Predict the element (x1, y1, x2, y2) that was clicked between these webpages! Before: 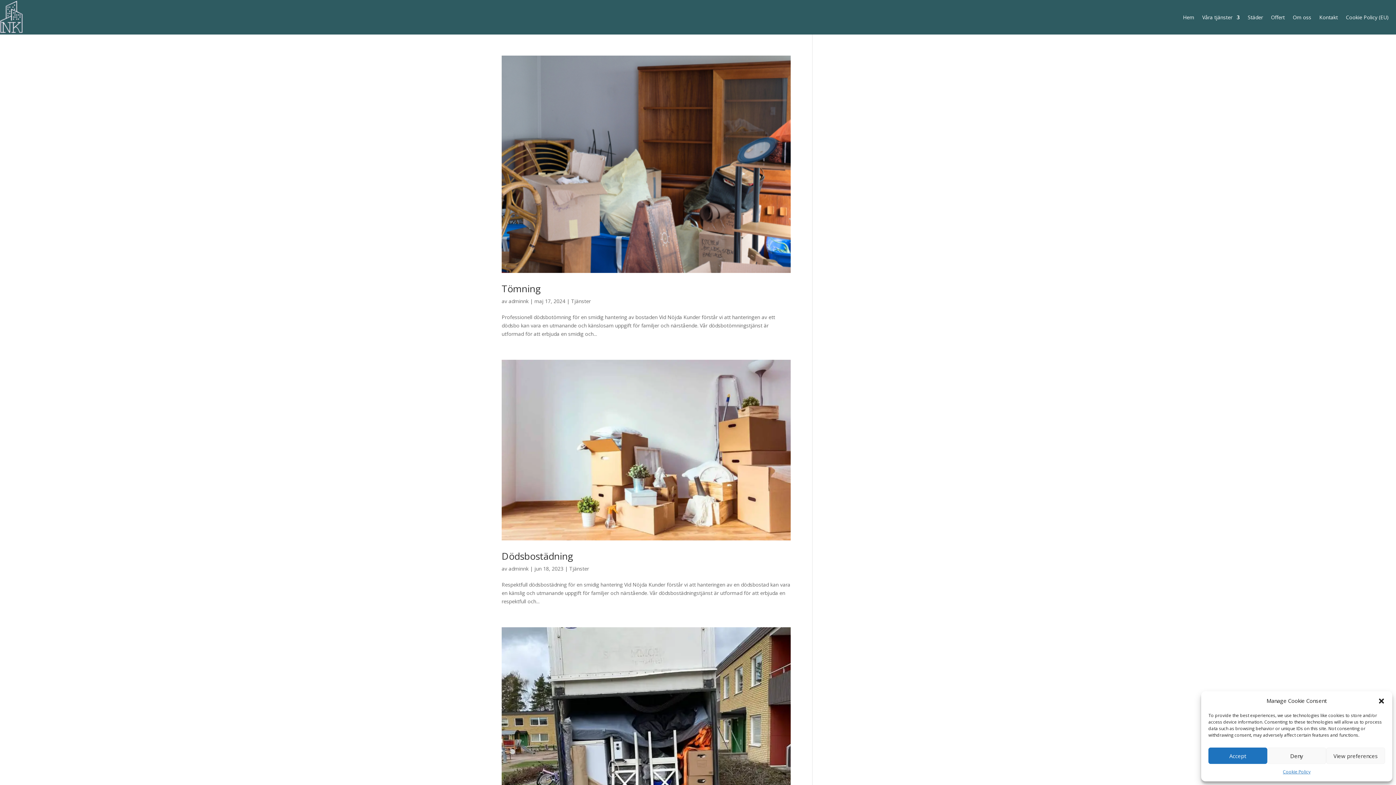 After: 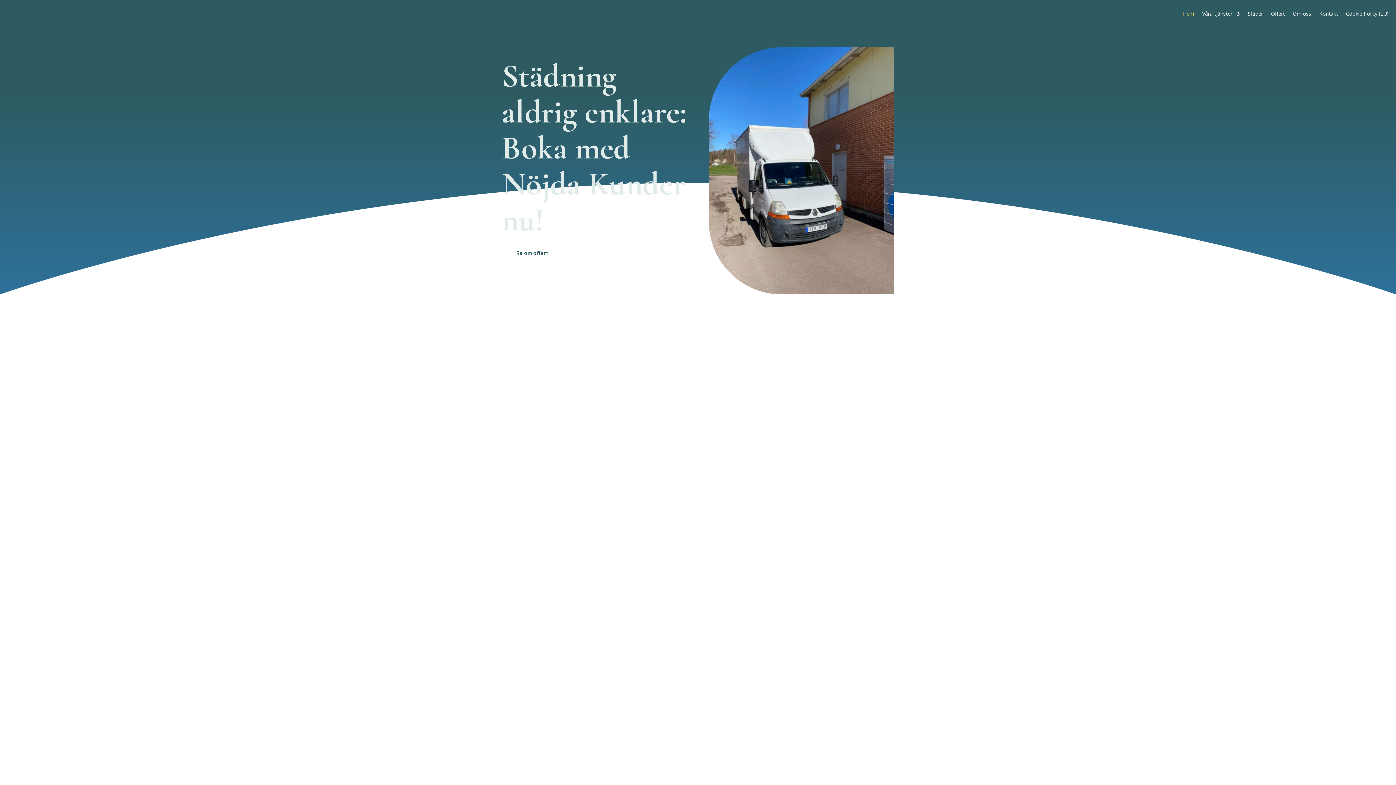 Action: label: Hem bbox: (1183, 0, 1194, 34)